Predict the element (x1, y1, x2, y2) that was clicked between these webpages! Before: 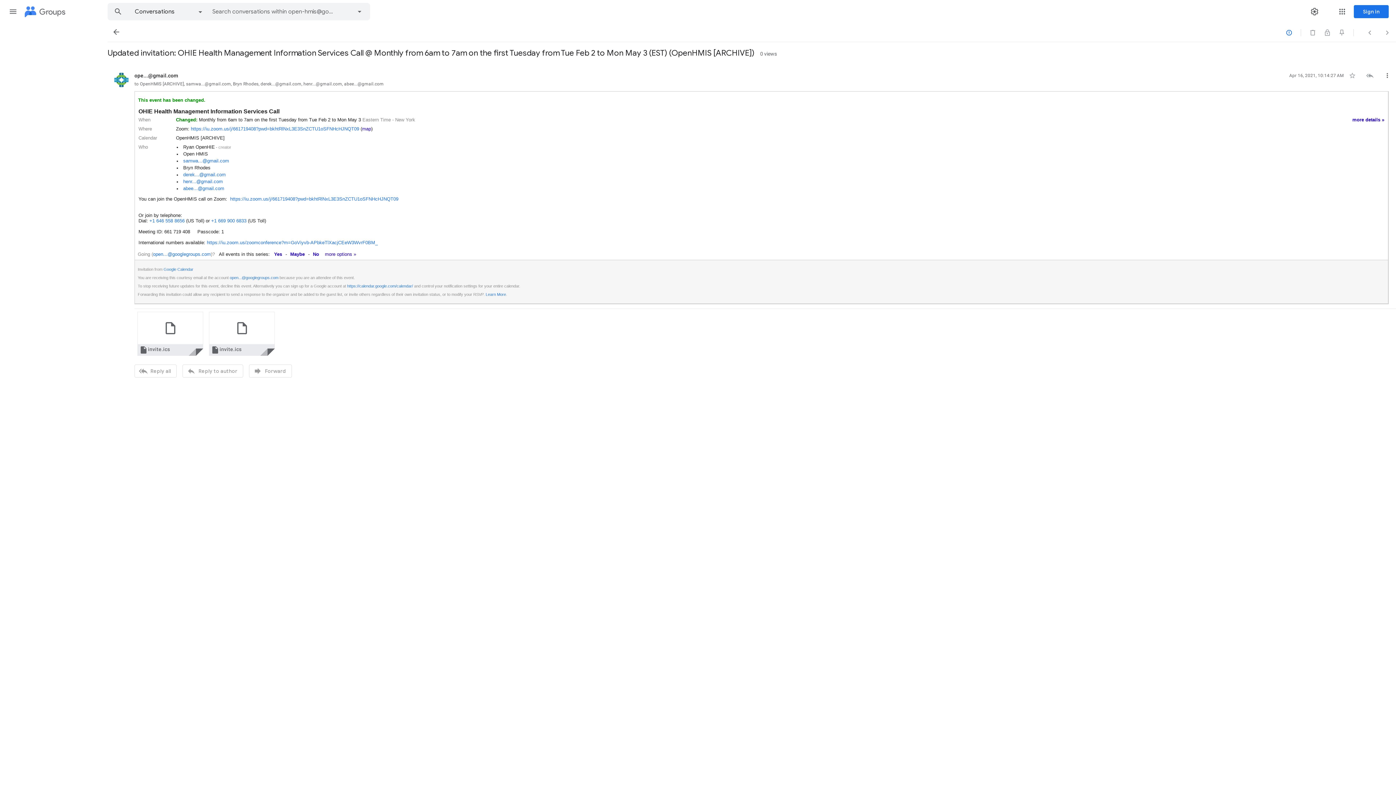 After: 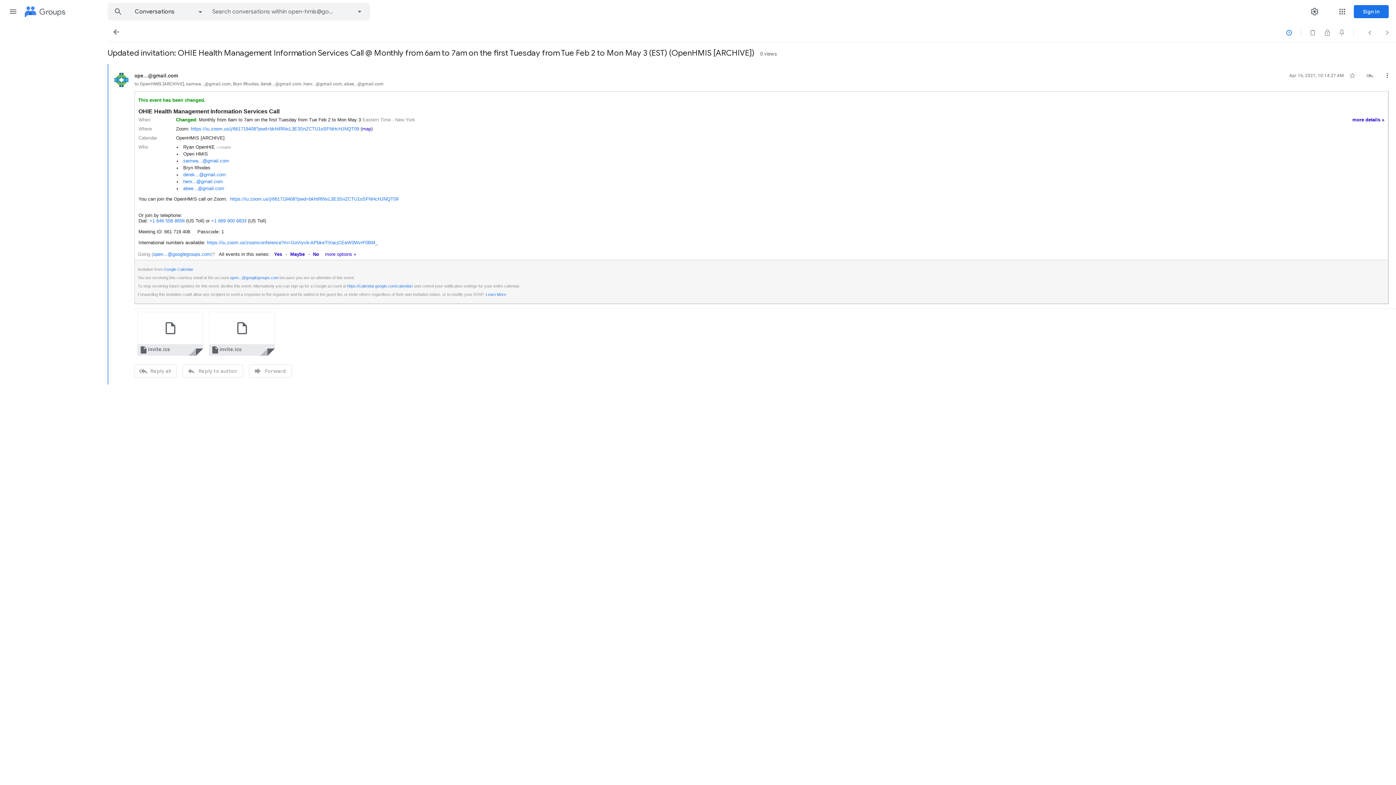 Action: label: +1 646 558 8656 bbox: (149, 218, 184, 223)